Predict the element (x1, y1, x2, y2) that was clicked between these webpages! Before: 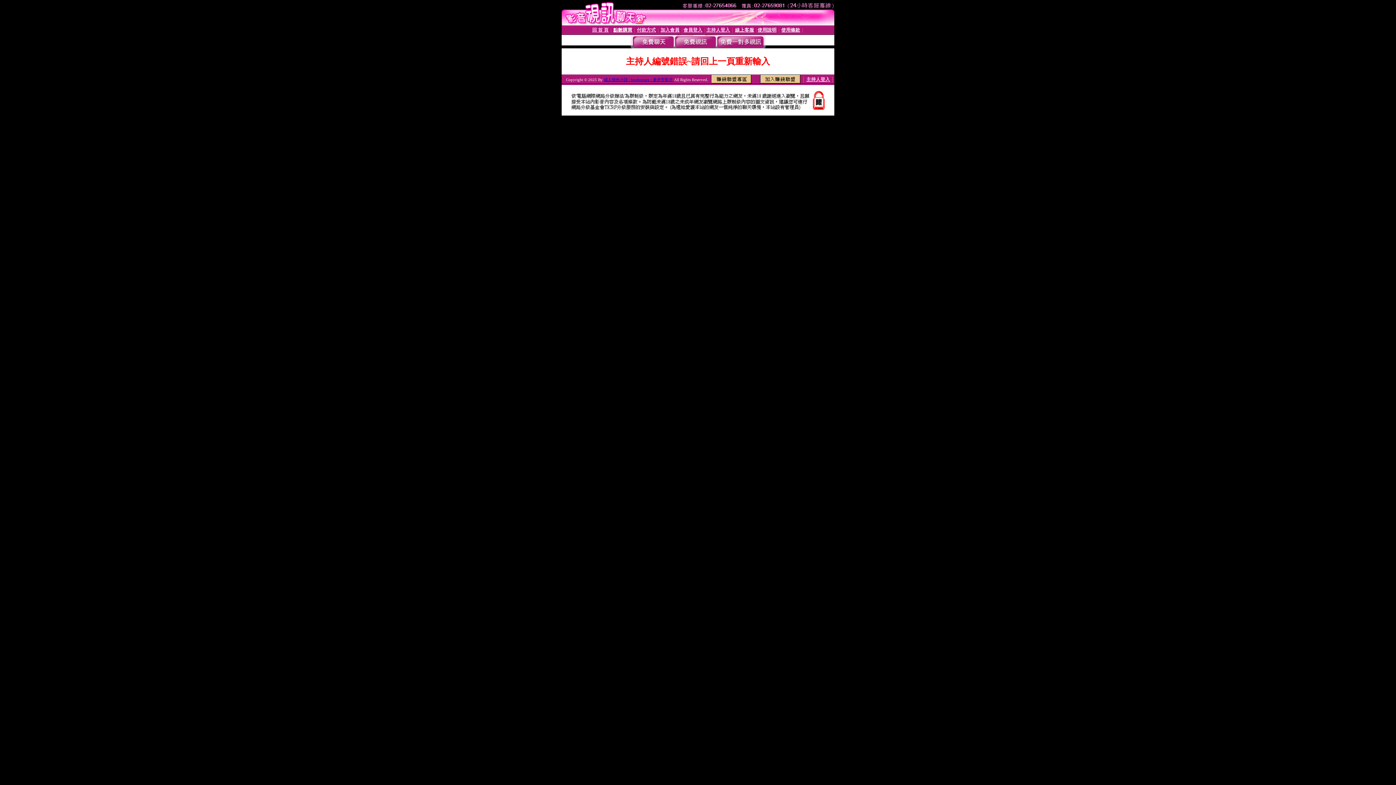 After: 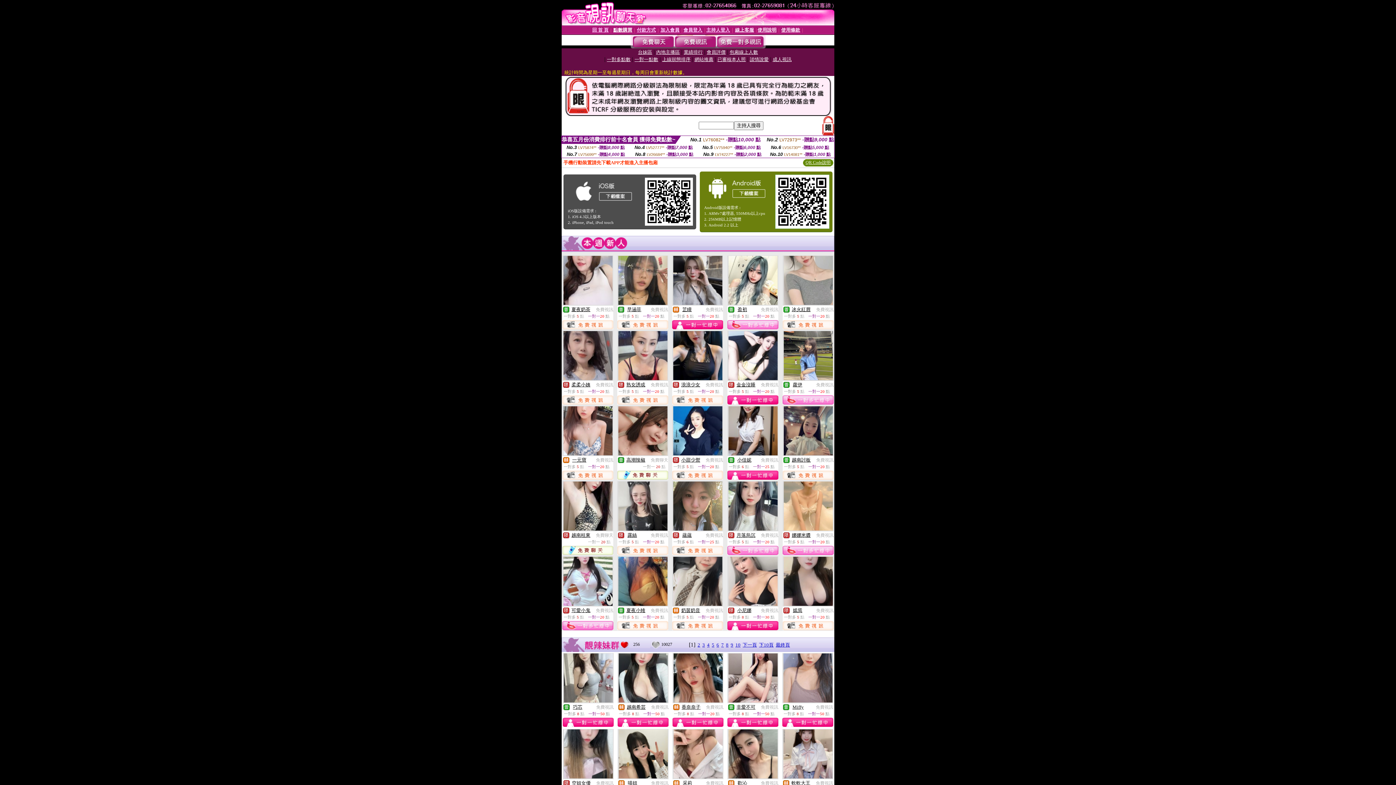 Action: label: 成人情色小說 : bonbonsex : 蒼井空影片  bbox: (604, 77, 674, 81)